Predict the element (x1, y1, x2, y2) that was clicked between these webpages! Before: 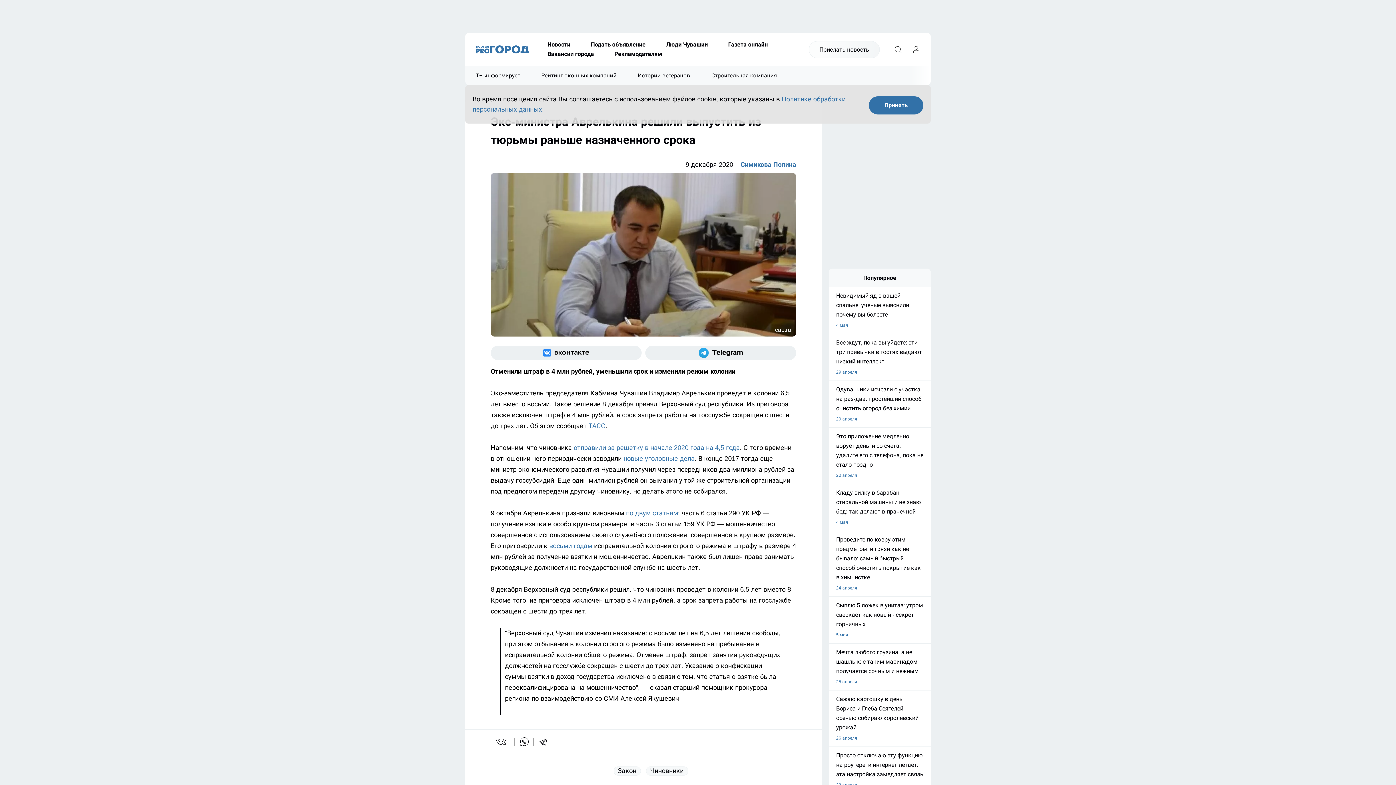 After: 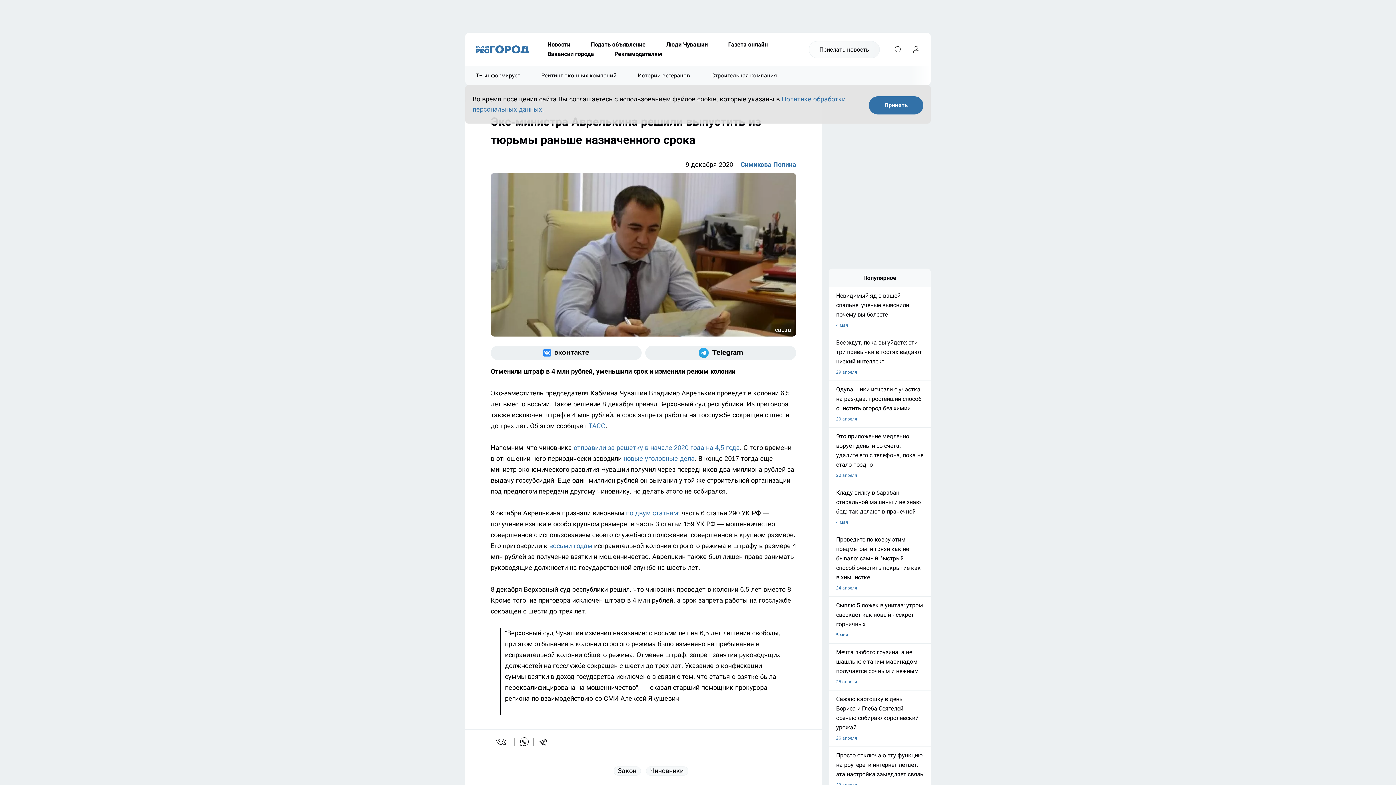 Action: bbox: (519, 737, 529, 747) label: whatsapp